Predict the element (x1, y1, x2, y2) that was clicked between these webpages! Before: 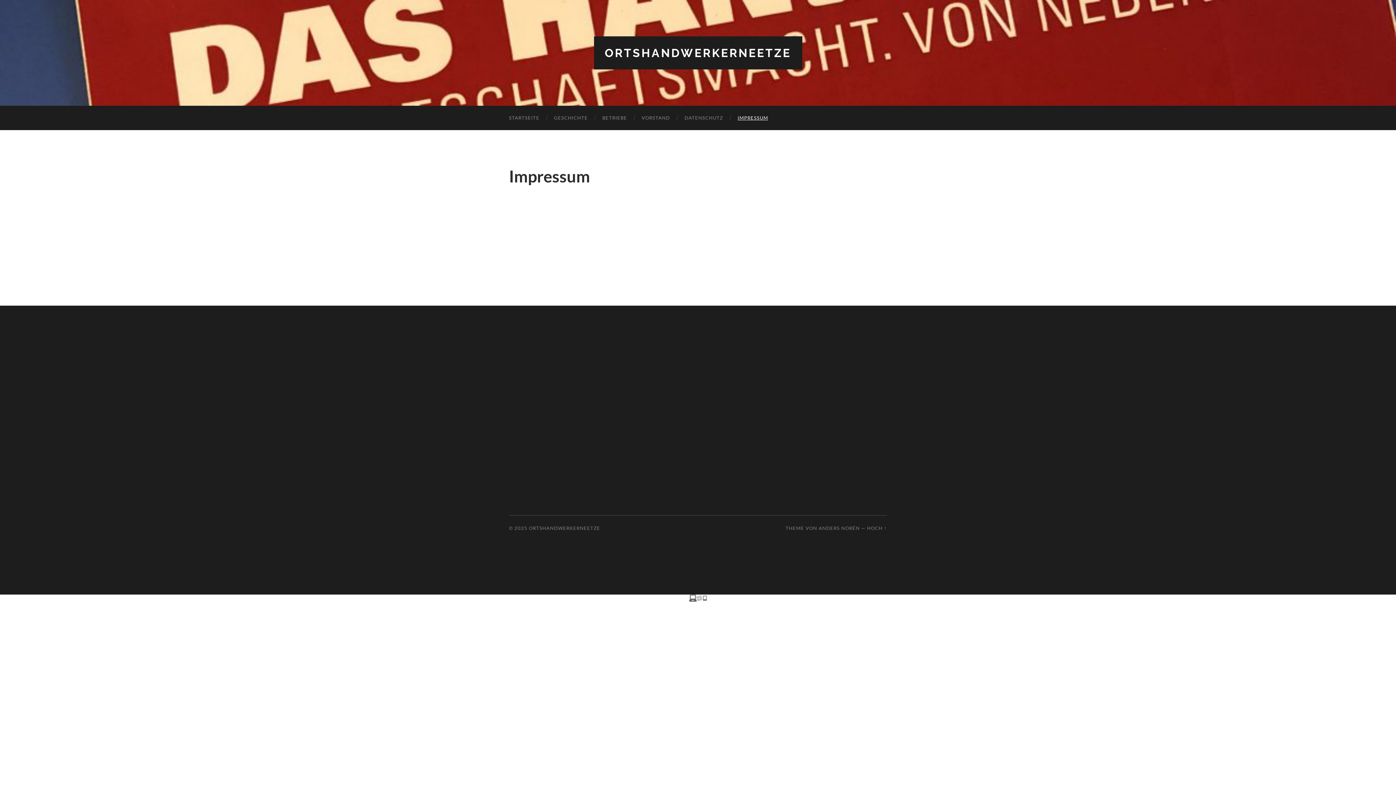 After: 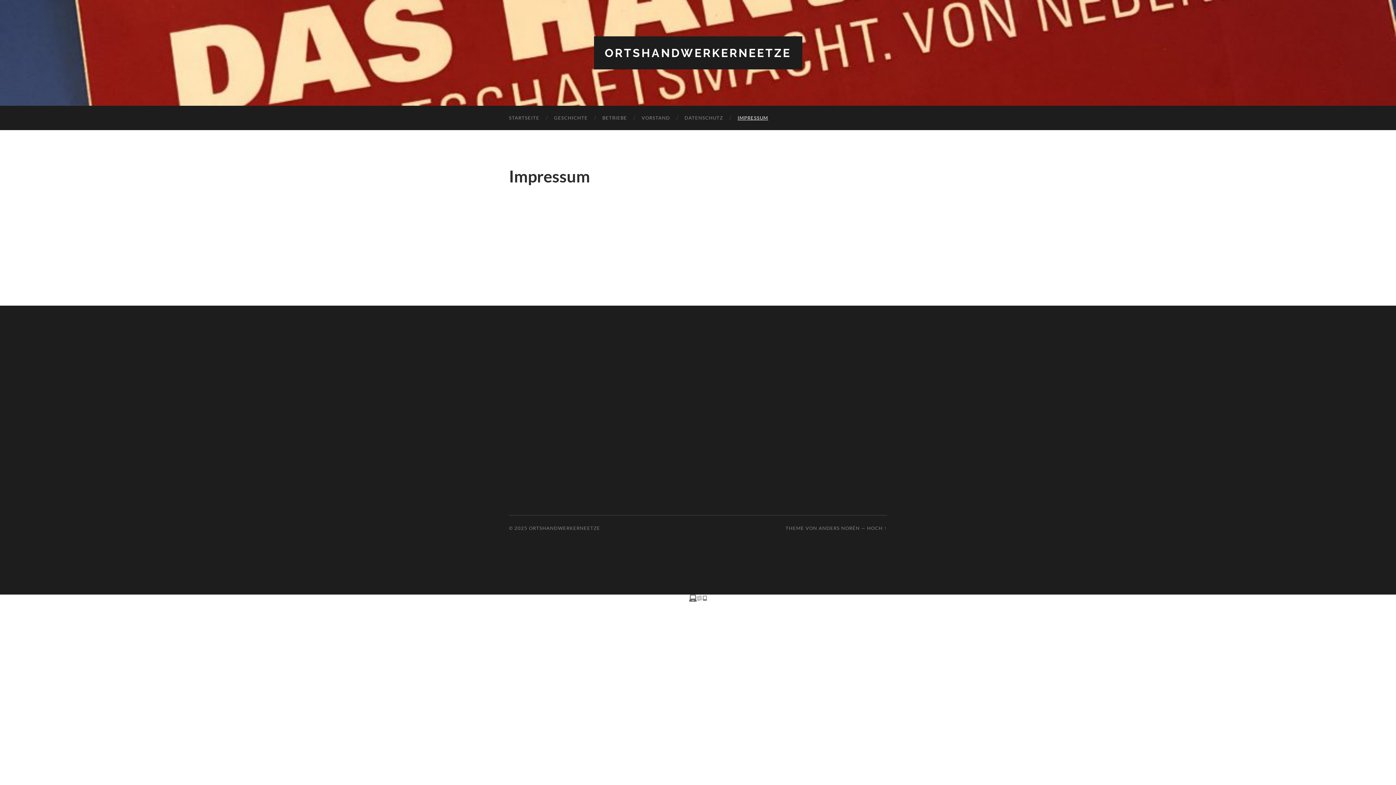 Action: label: IMPRESSUM bbox: (730, 105, 775, 130)